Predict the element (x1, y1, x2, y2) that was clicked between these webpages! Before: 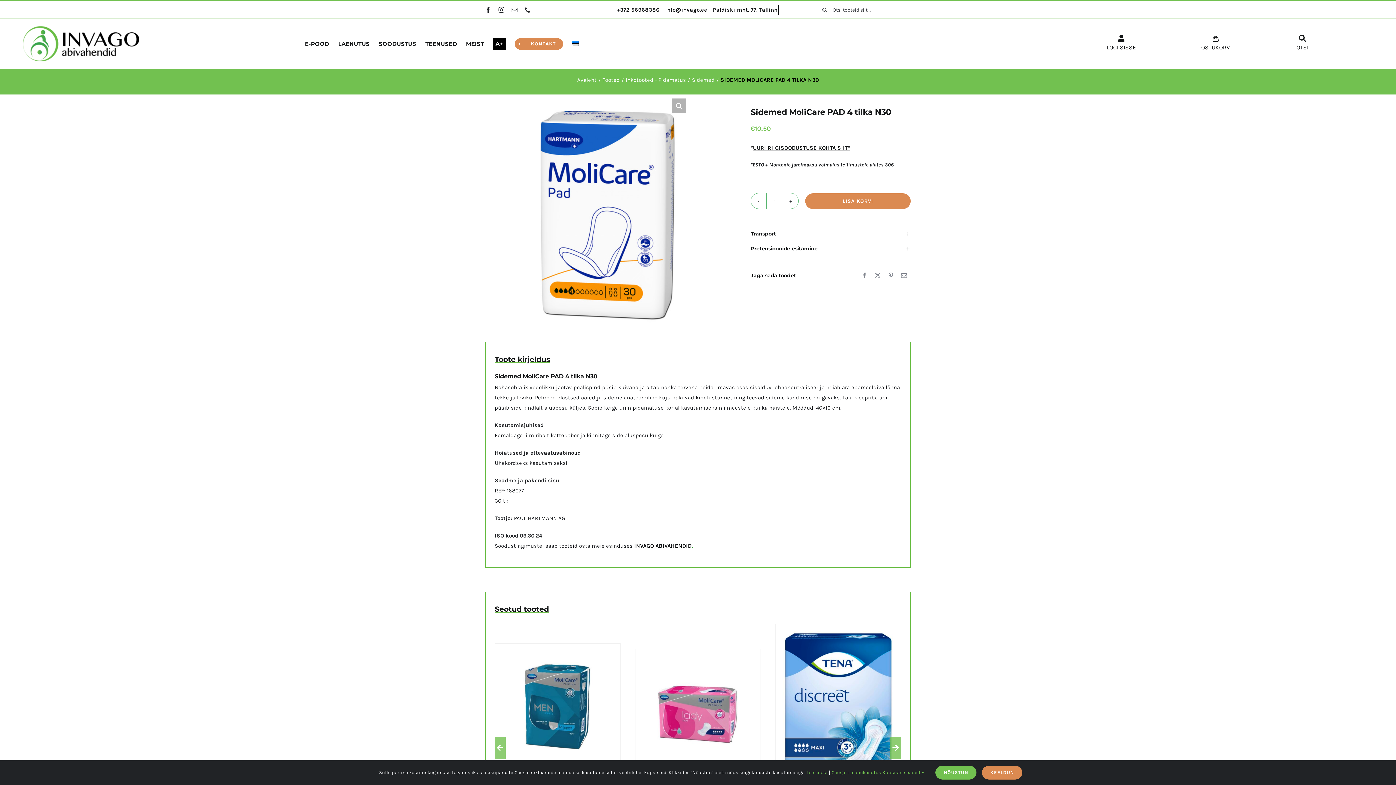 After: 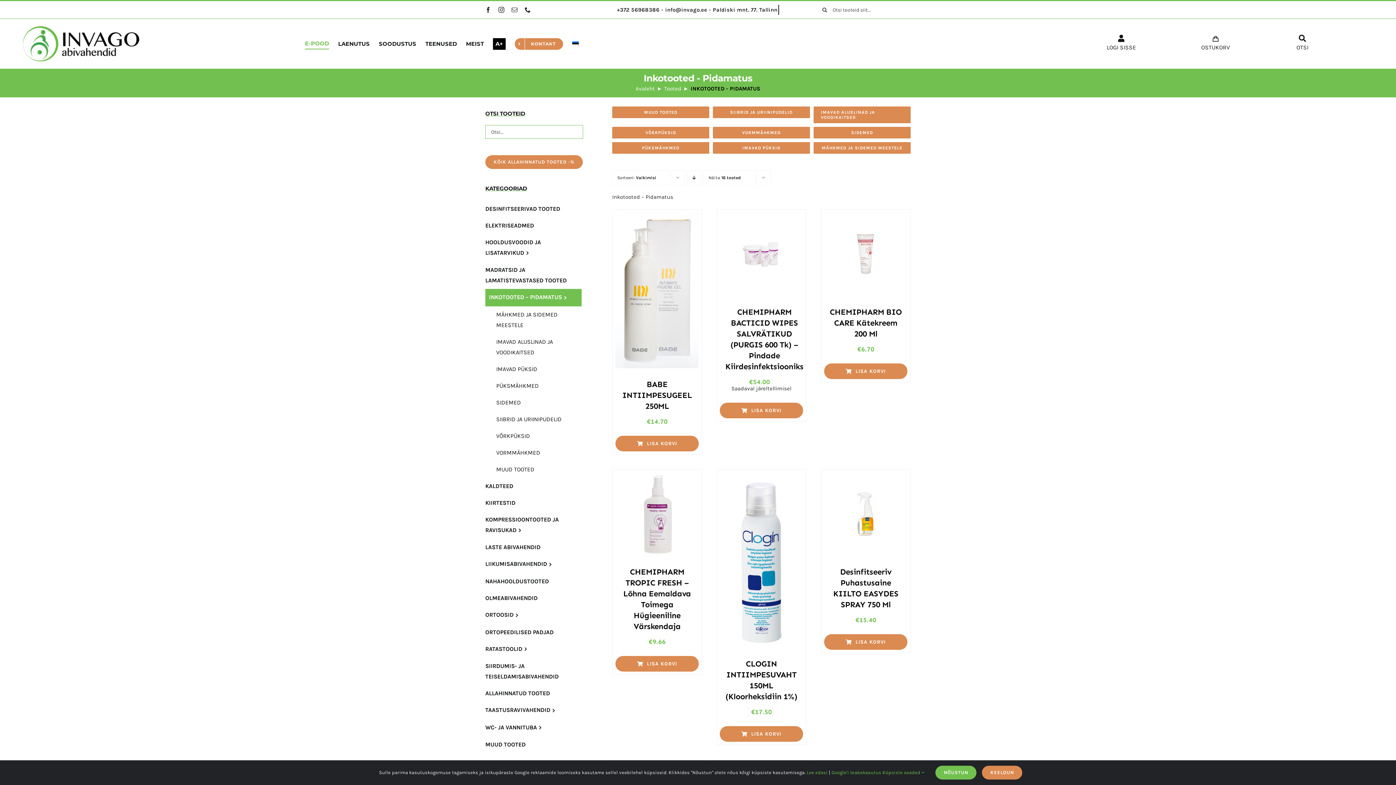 Action: label: Inkotooted - Pidamatus bbox: (625, 76, 686, 83)